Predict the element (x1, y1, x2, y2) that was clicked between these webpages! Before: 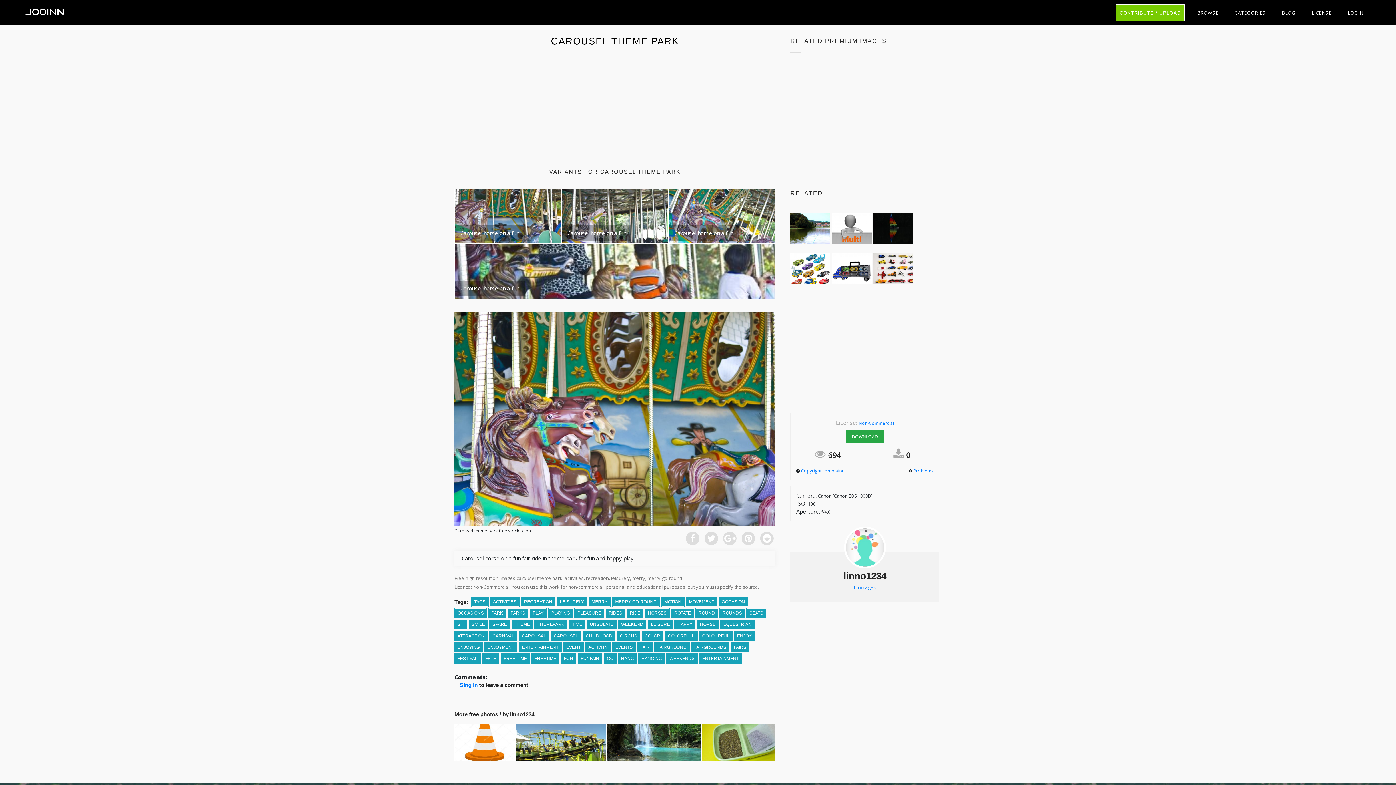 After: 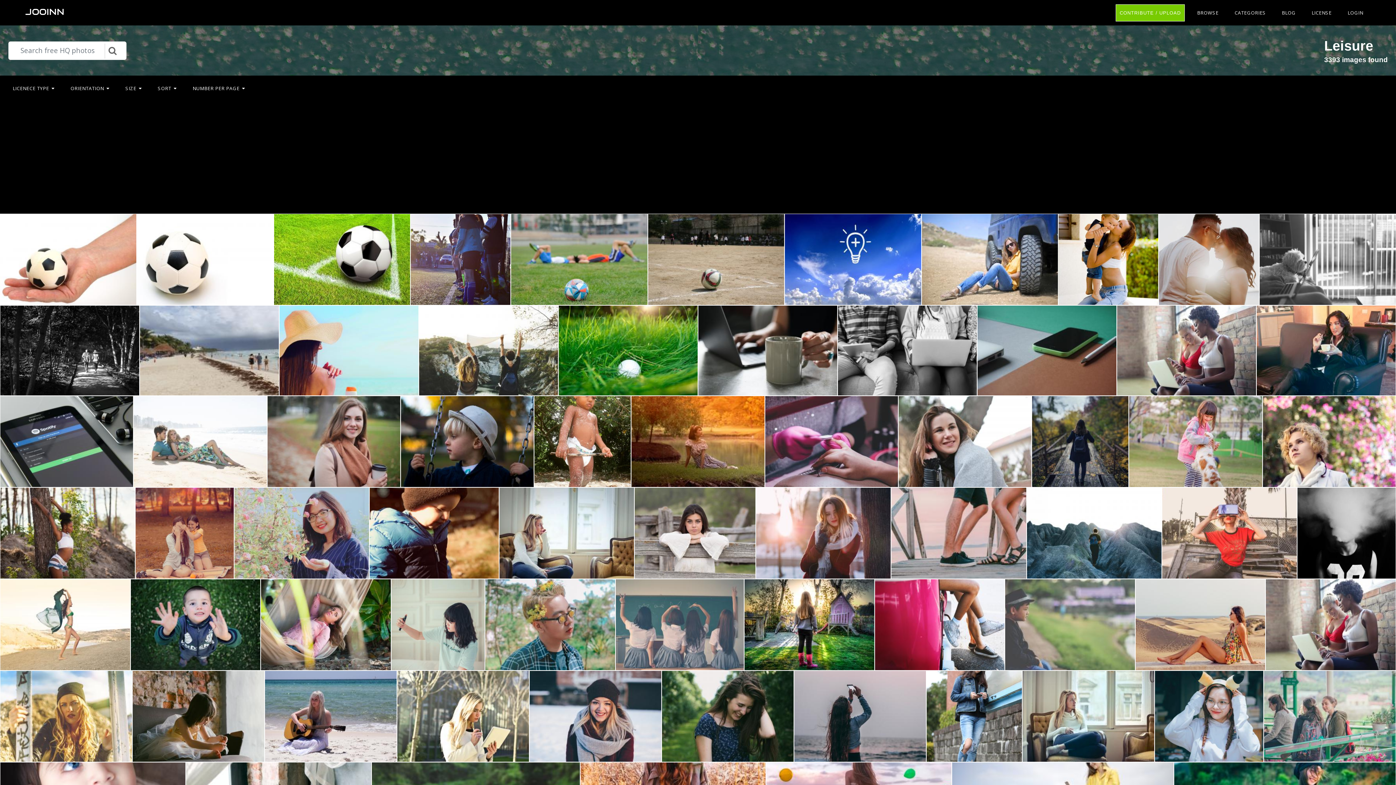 Action: label: LEISURE bbox: (648, 619, 673, 629)